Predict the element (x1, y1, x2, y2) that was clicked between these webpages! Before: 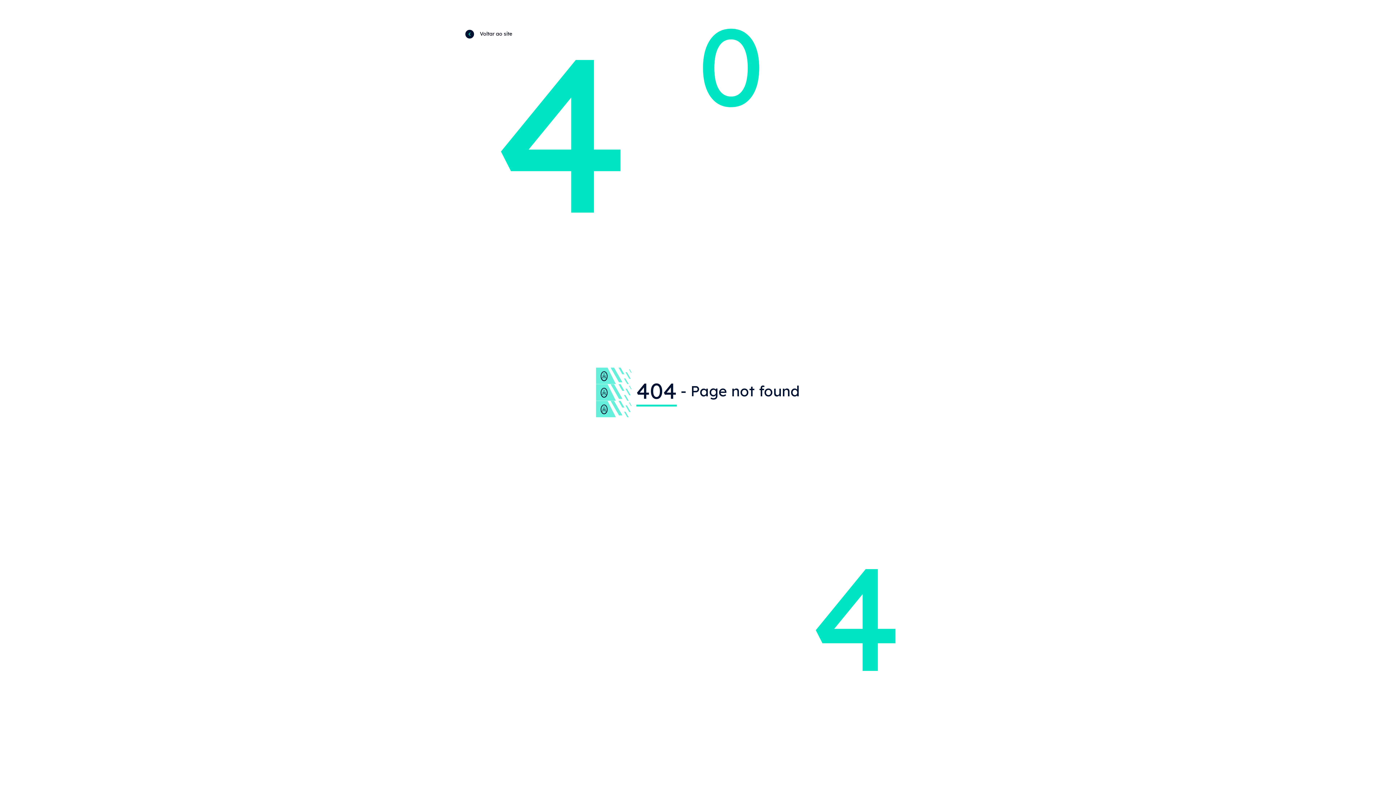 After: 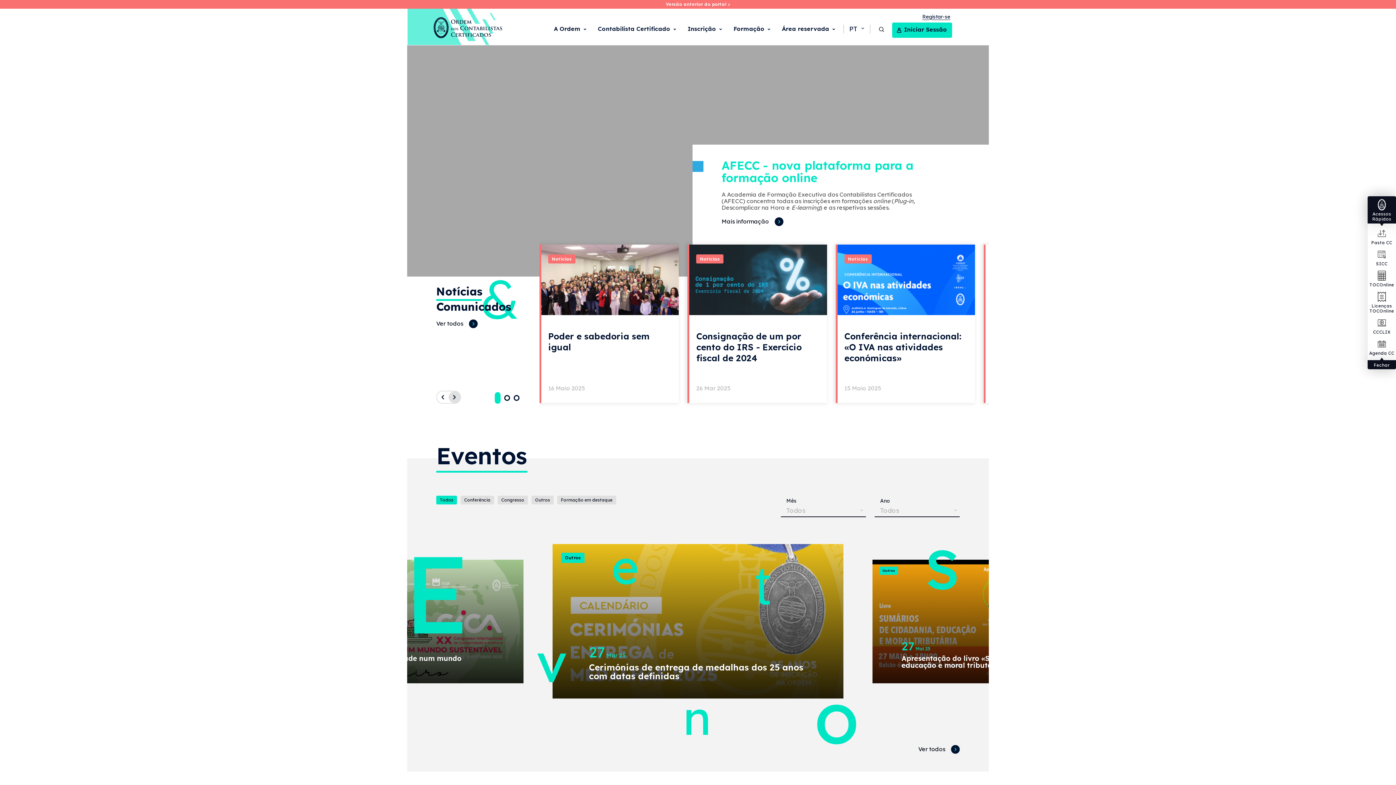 Action: bbox: (465, 29, 512, 37) label: Voltar ao site